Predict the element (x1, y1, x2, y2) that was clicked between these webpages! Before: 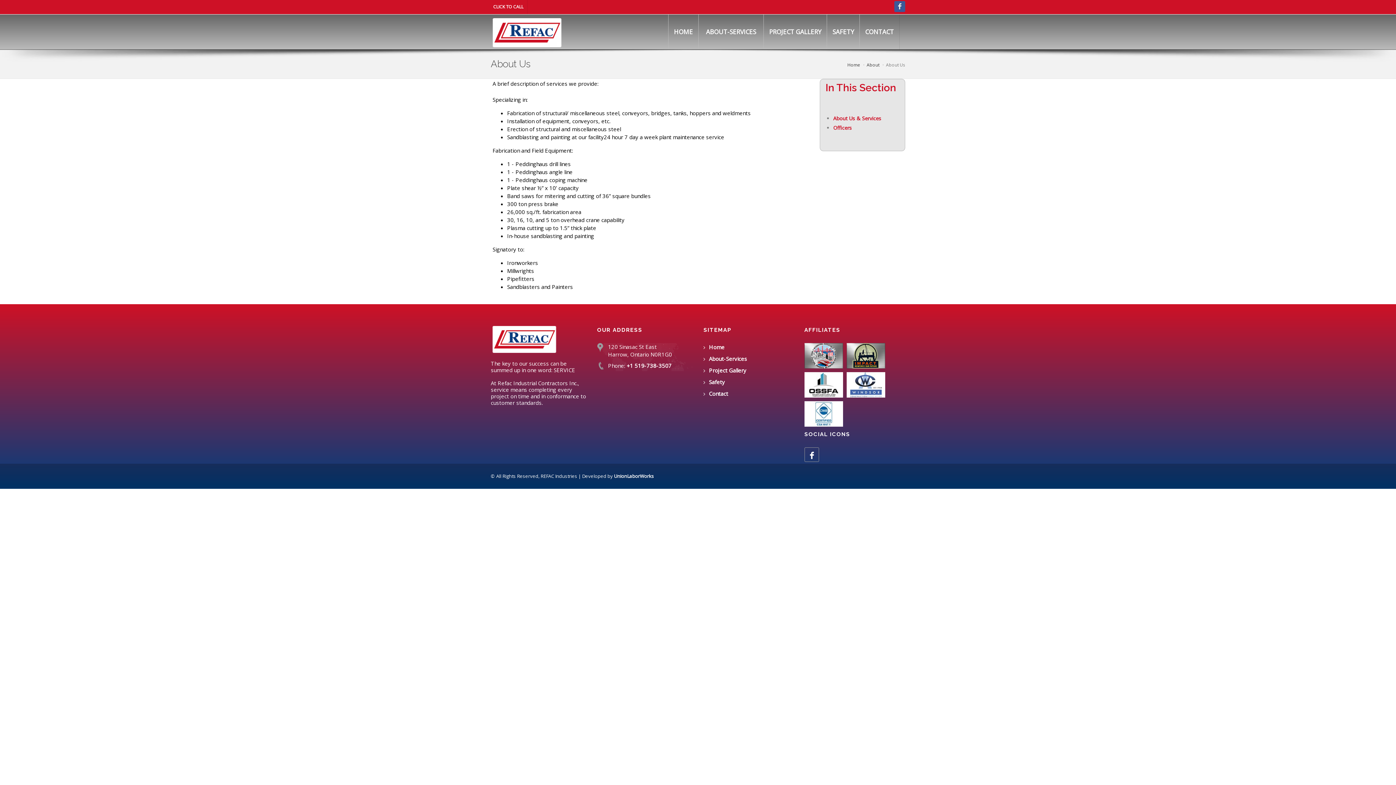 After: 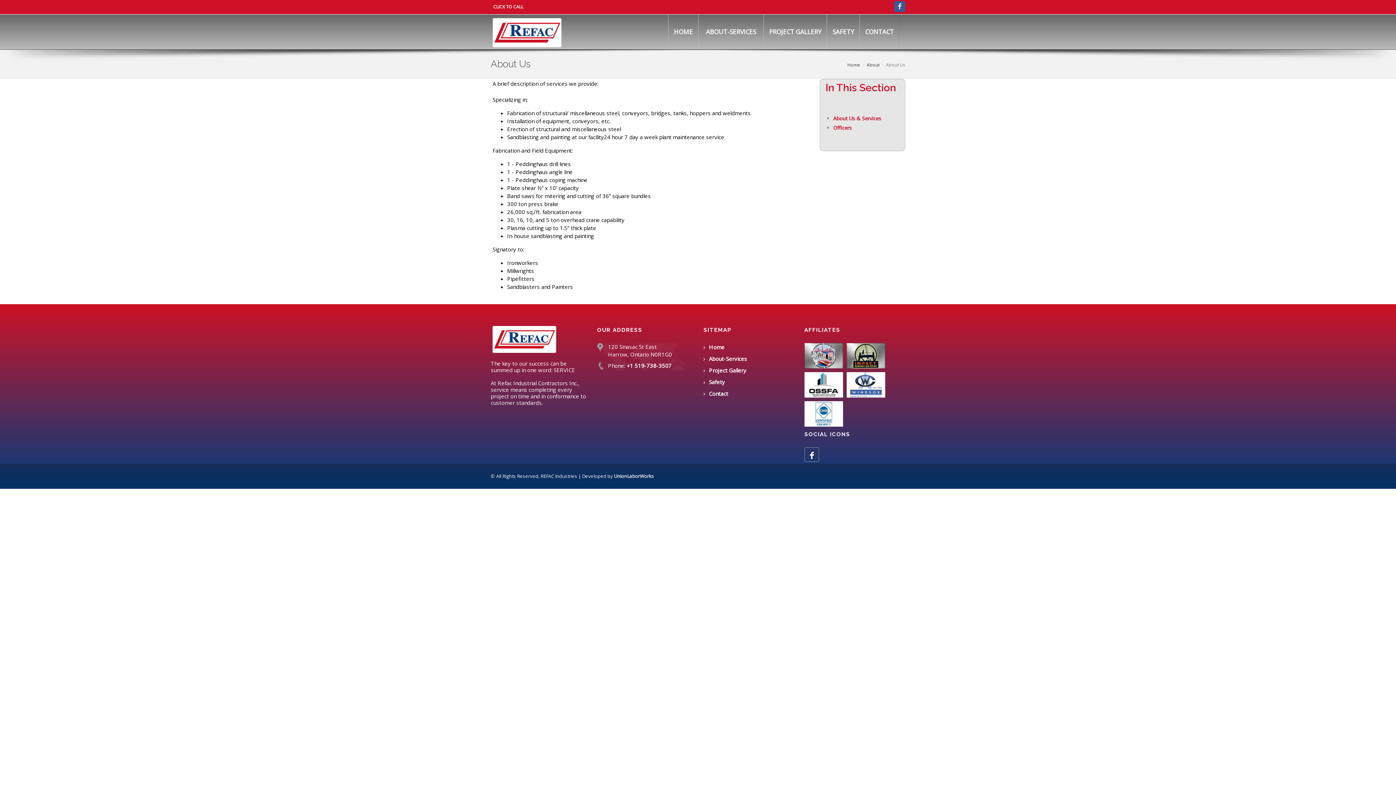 Action: bbox: (614, 472, 654, 479) label: UnionLaborWorks